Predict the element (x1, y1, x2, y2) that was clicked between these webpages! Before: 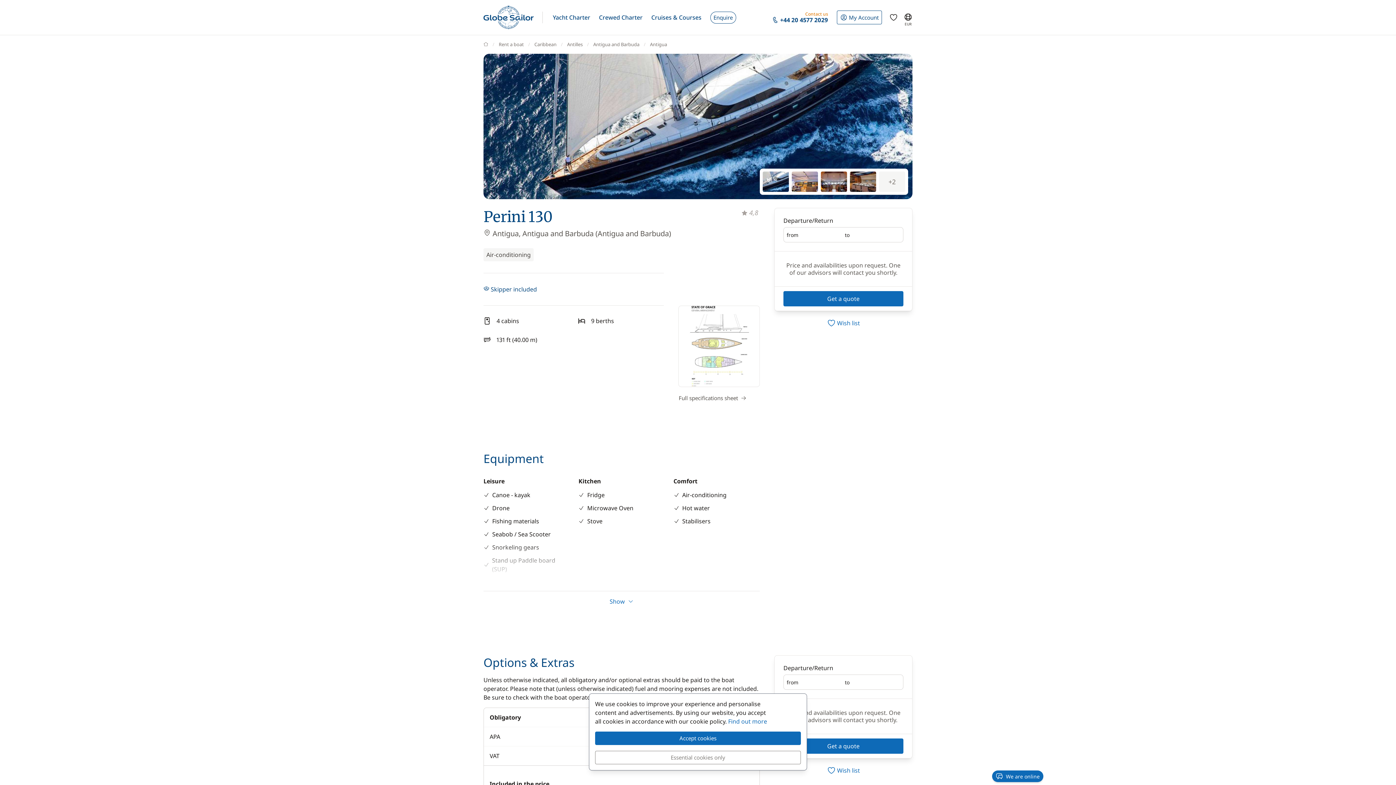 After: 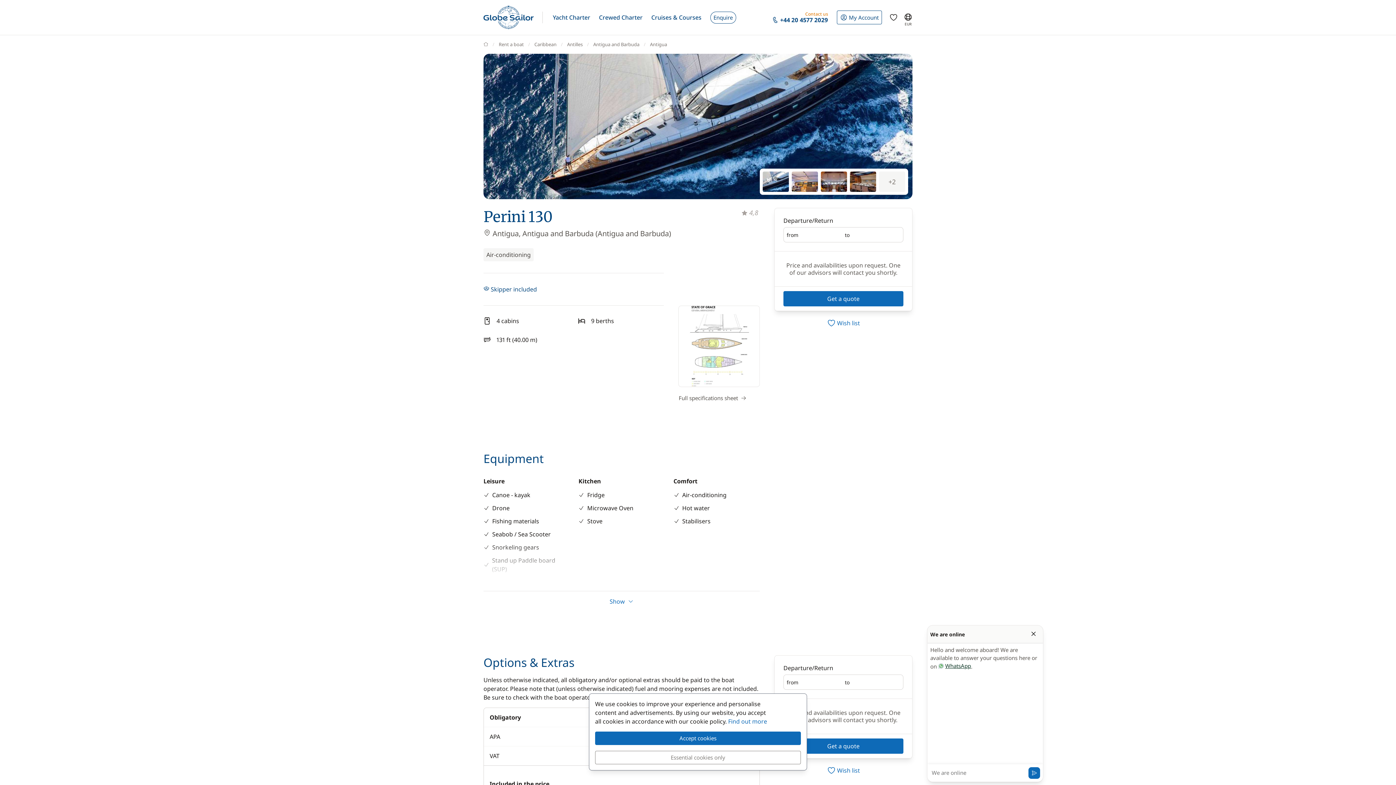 Action: bbox: (992, 770, 1043, 782) label: We are online